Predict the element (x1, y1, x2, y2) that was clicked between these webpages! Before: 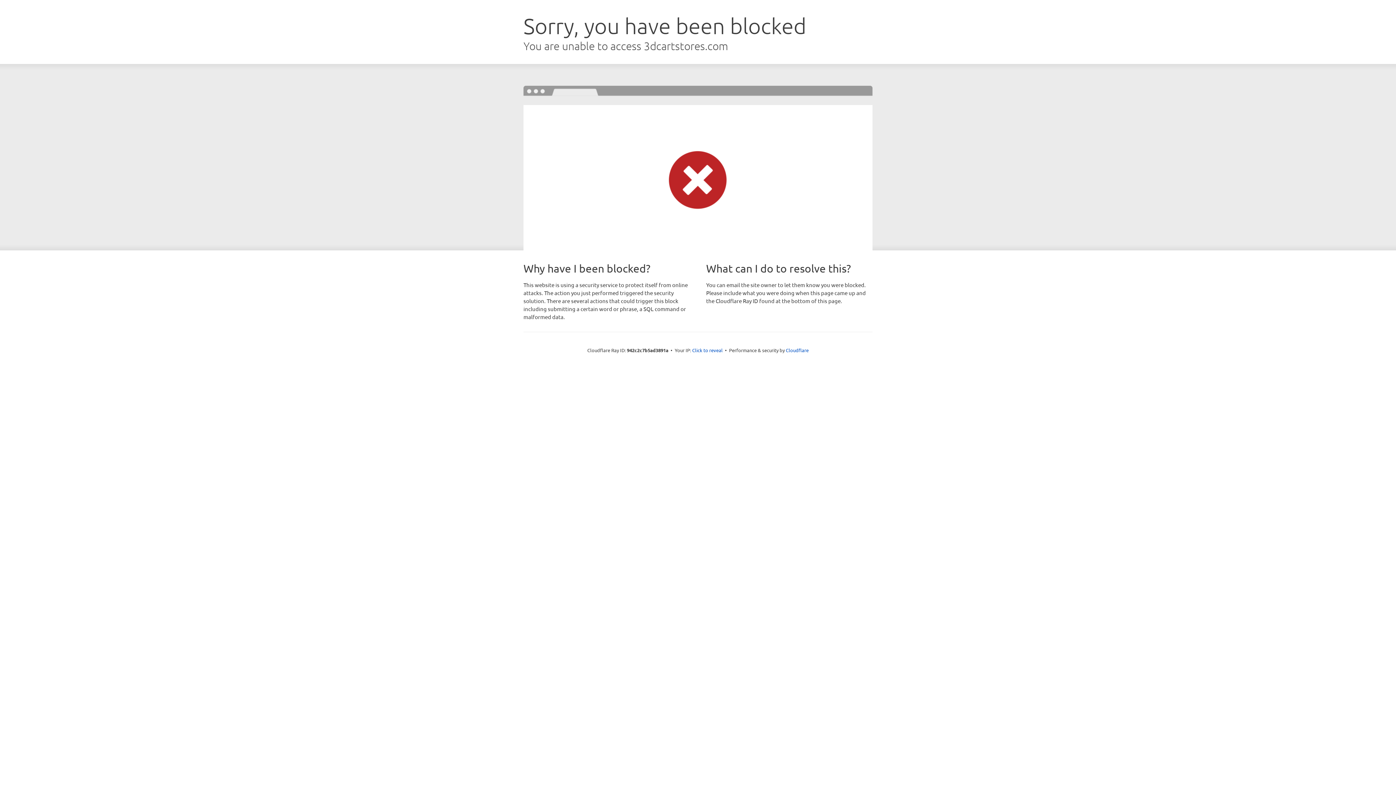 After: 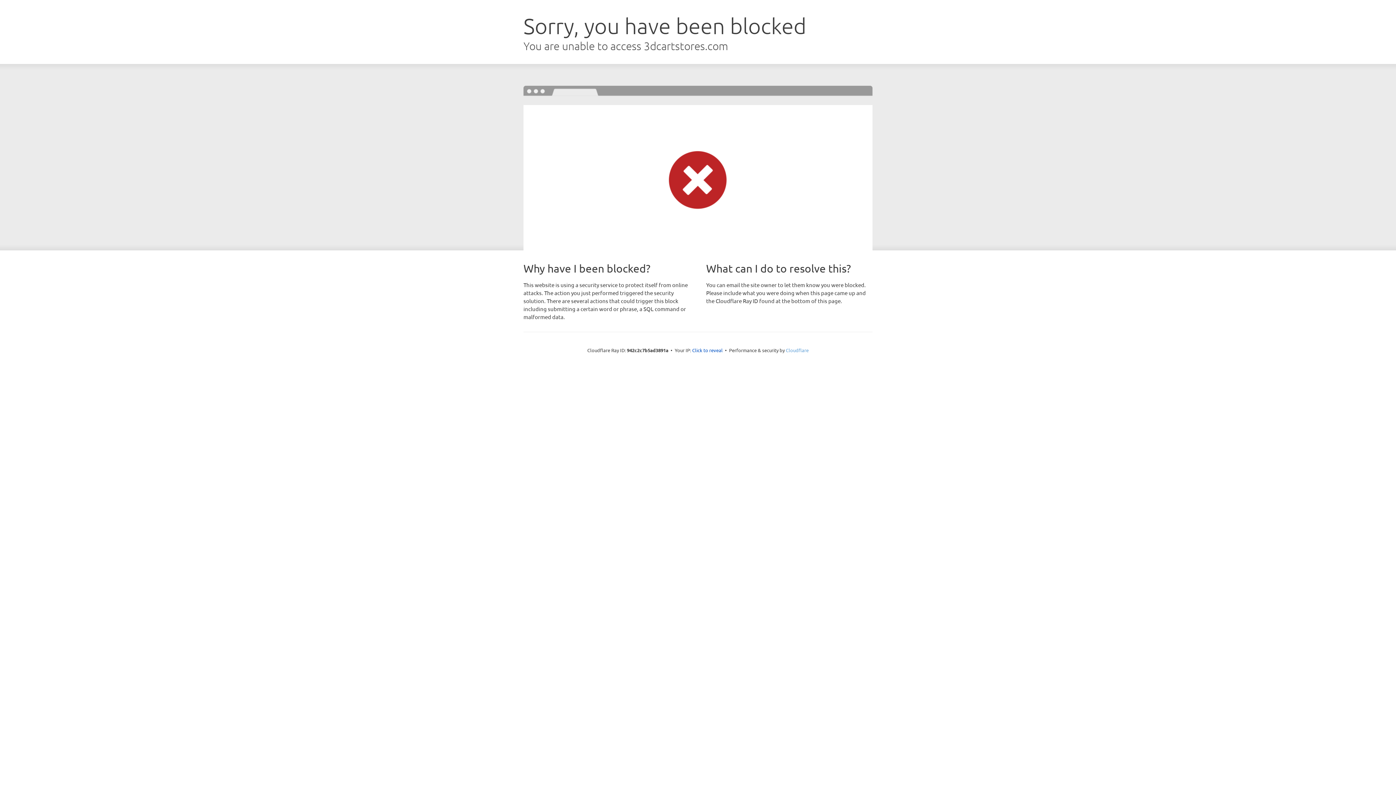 Action: label: Cloudflare bbox: (786, 347, 808, 353)